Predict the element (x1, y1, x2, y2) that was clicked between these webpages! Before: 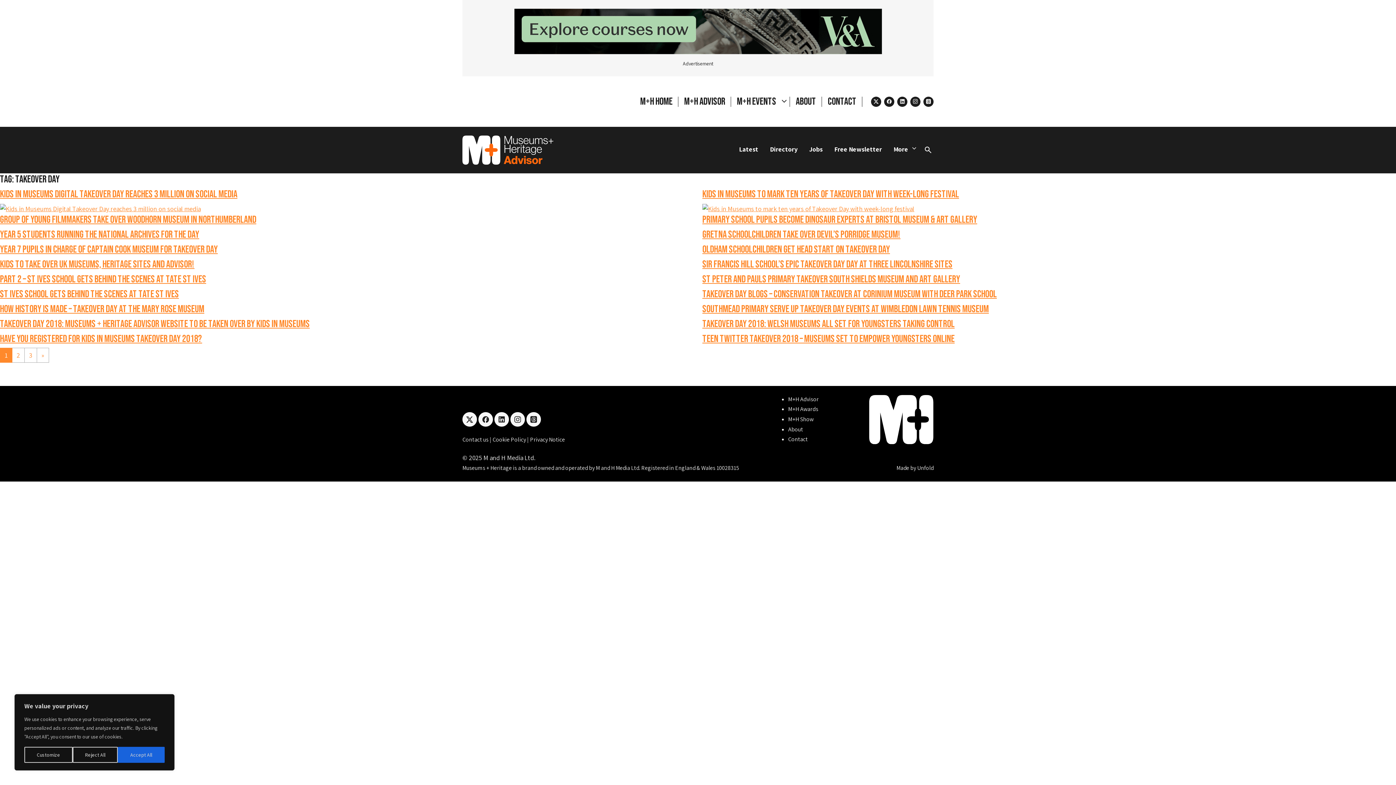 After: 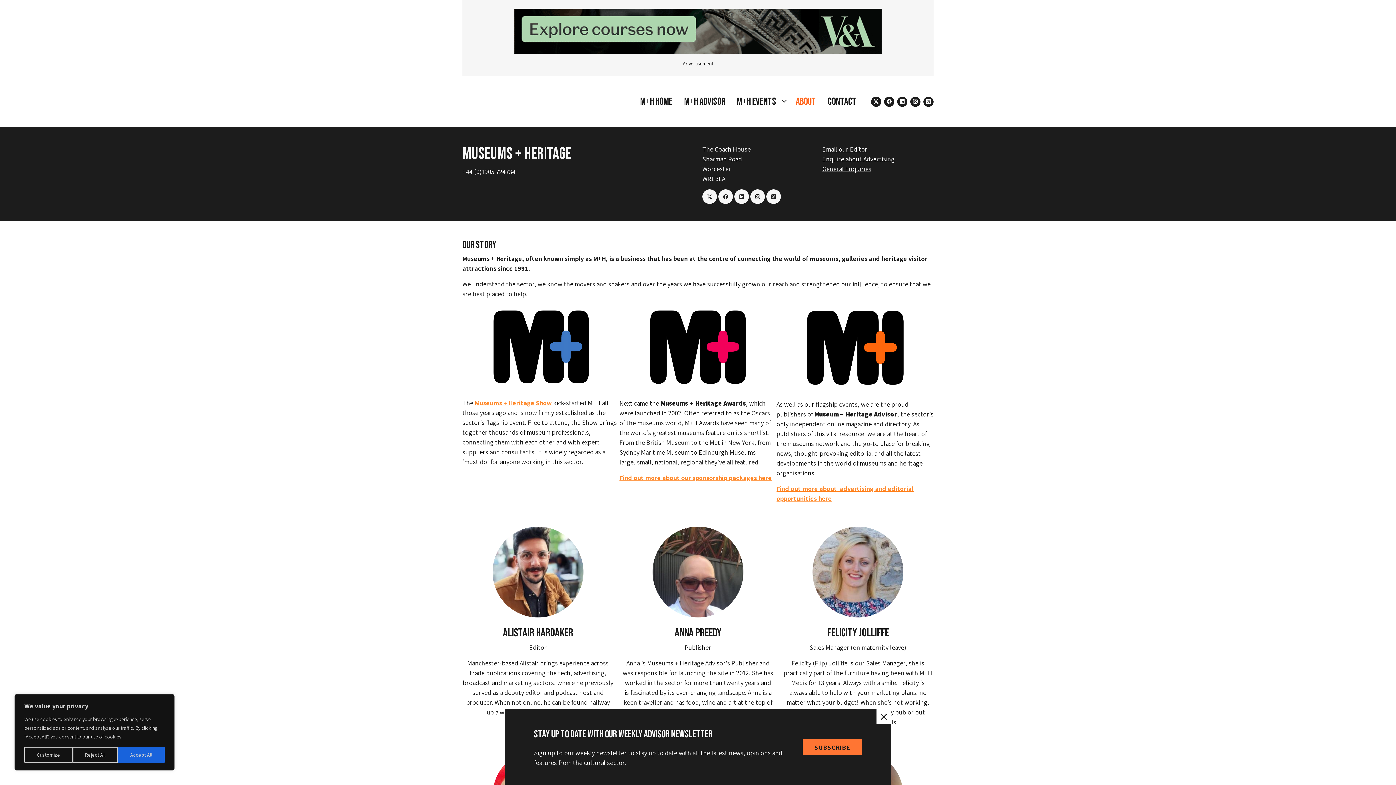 Action: bbox: (788, 425, 818, 434) label: About